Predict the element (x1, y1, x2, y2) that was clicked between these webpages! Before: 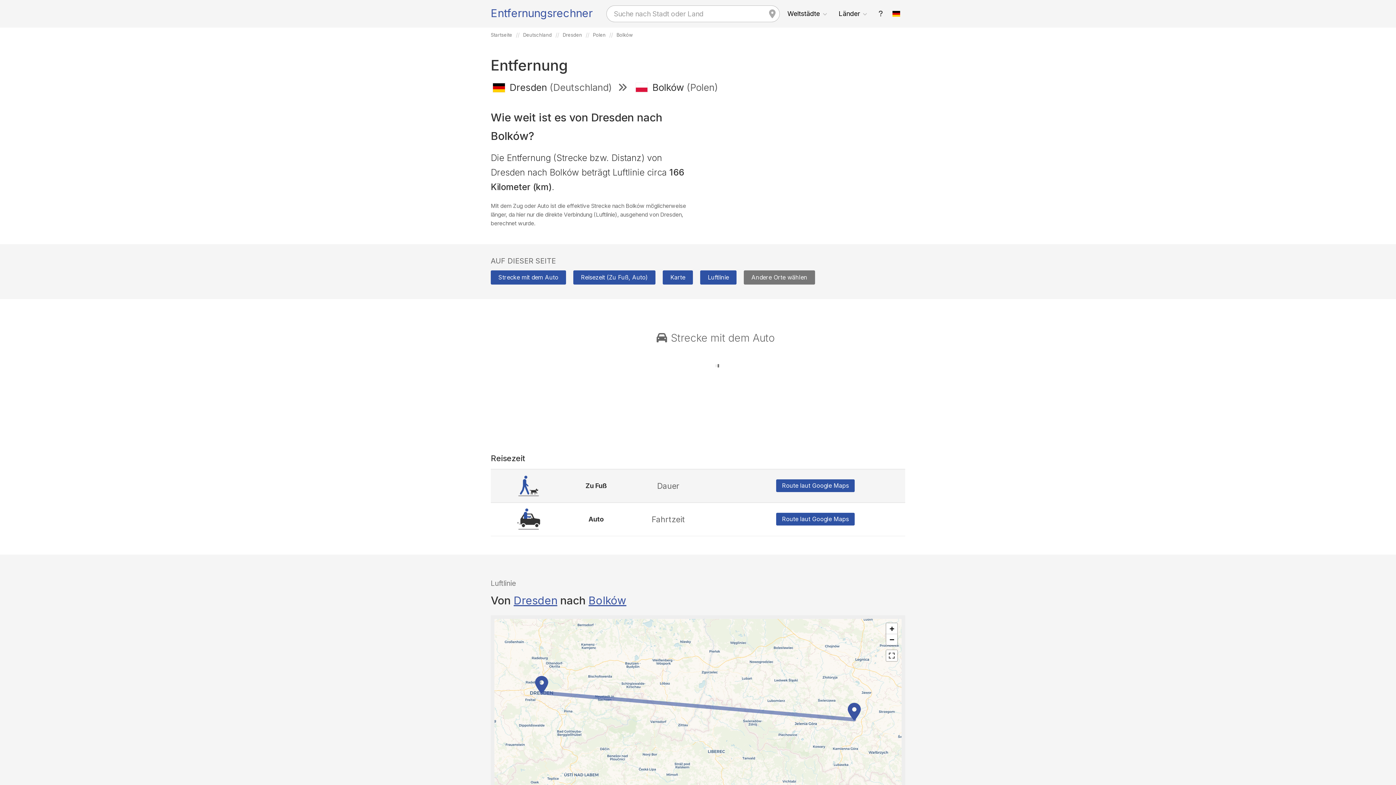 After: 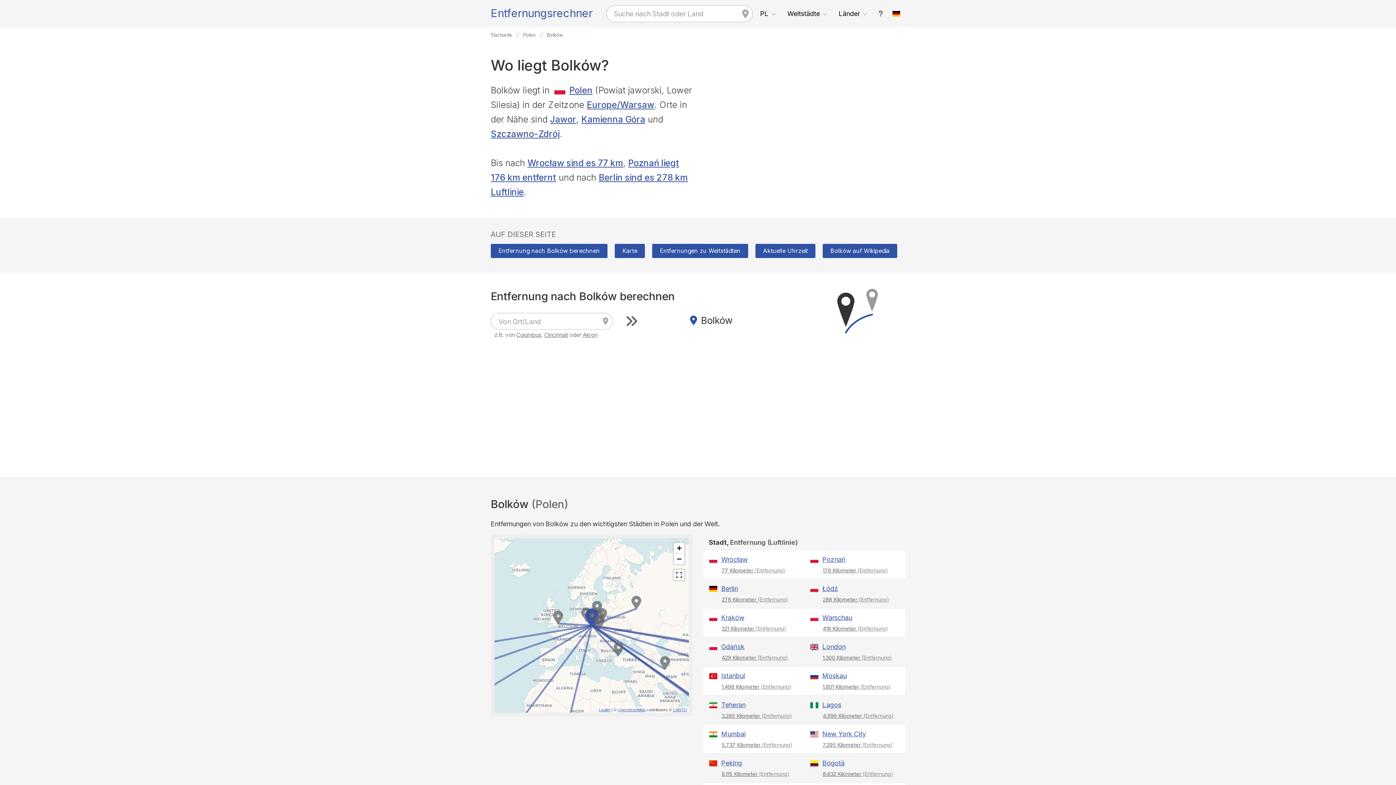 Action: label: Bolków bbox: (588, 594, 626, 607)